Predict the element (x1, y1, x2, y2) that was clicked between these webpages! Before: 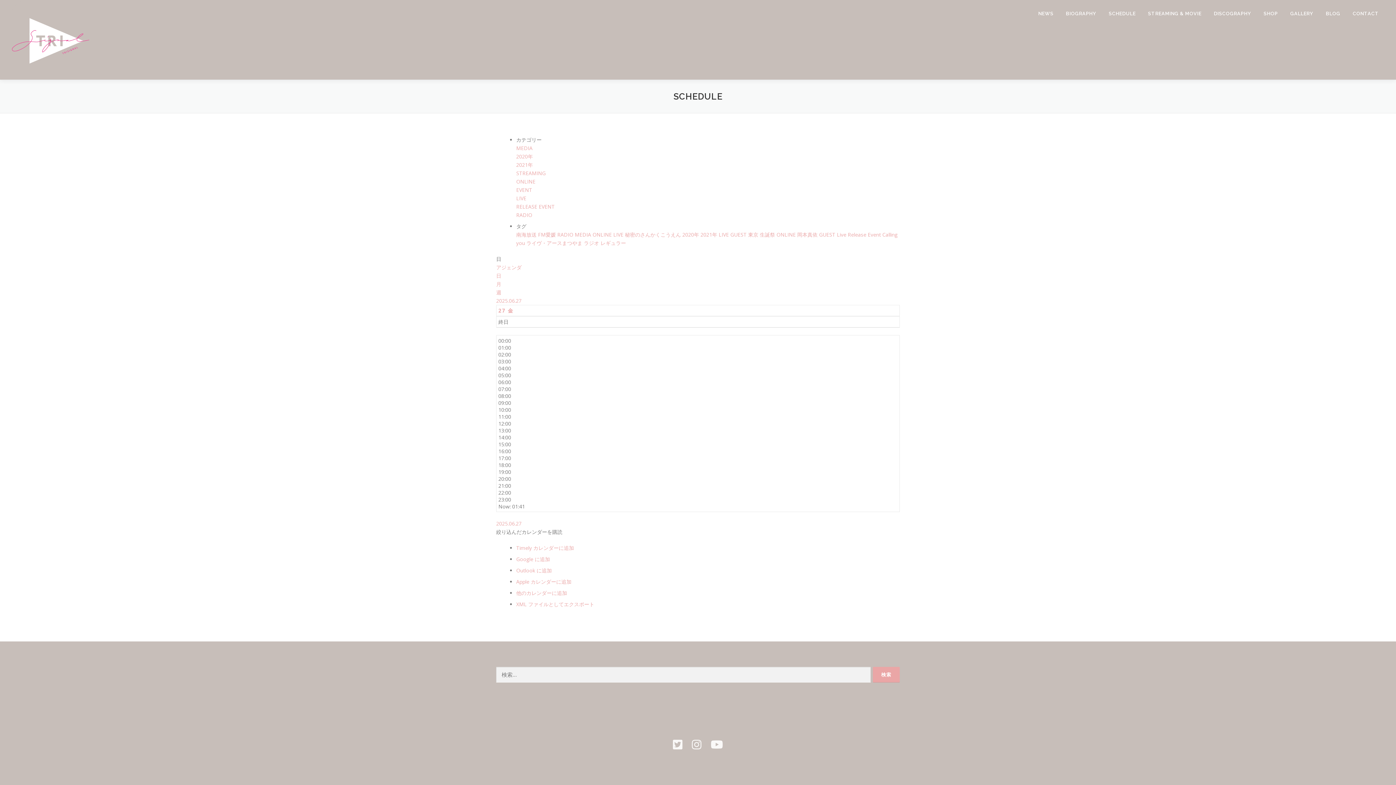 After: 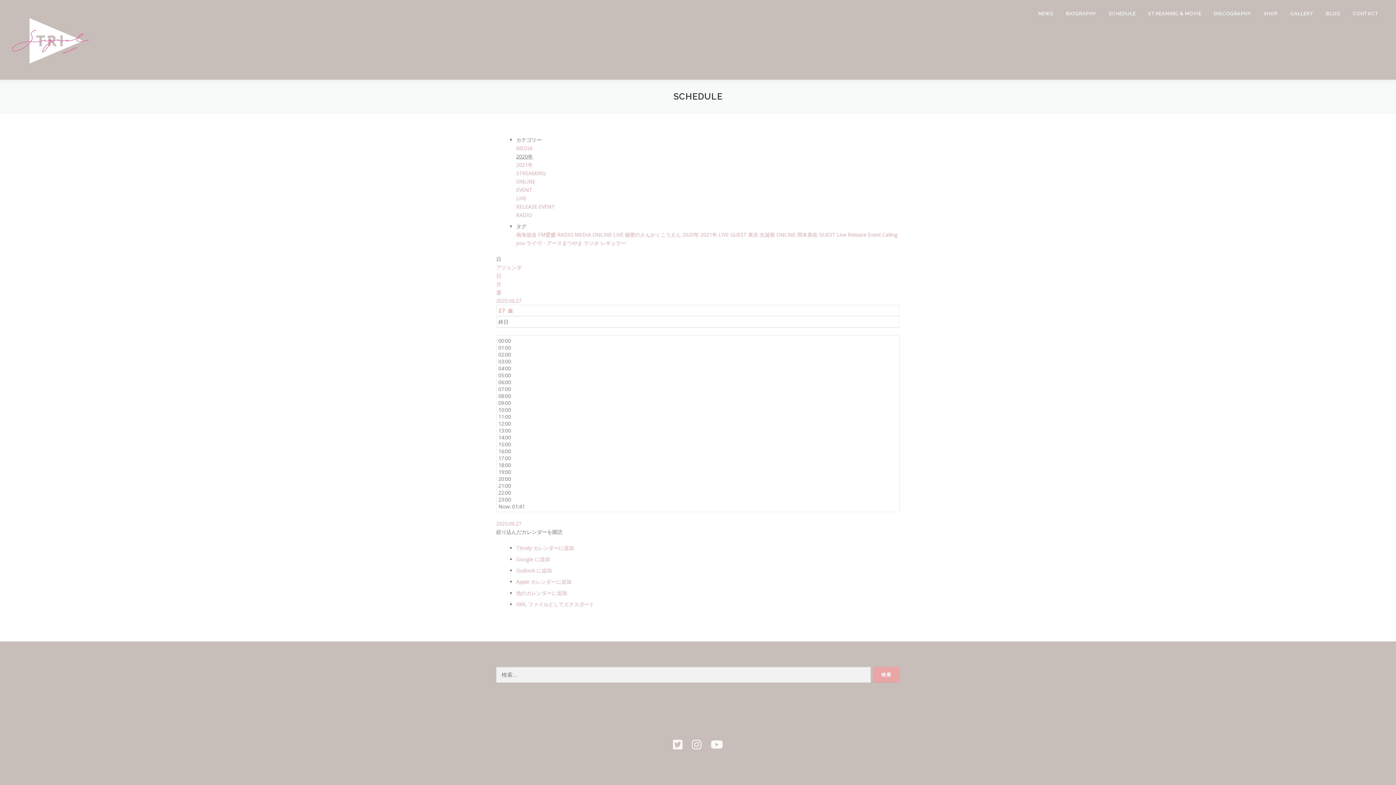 Action: bbox: (516, 153, 533, 160) label: 2020年